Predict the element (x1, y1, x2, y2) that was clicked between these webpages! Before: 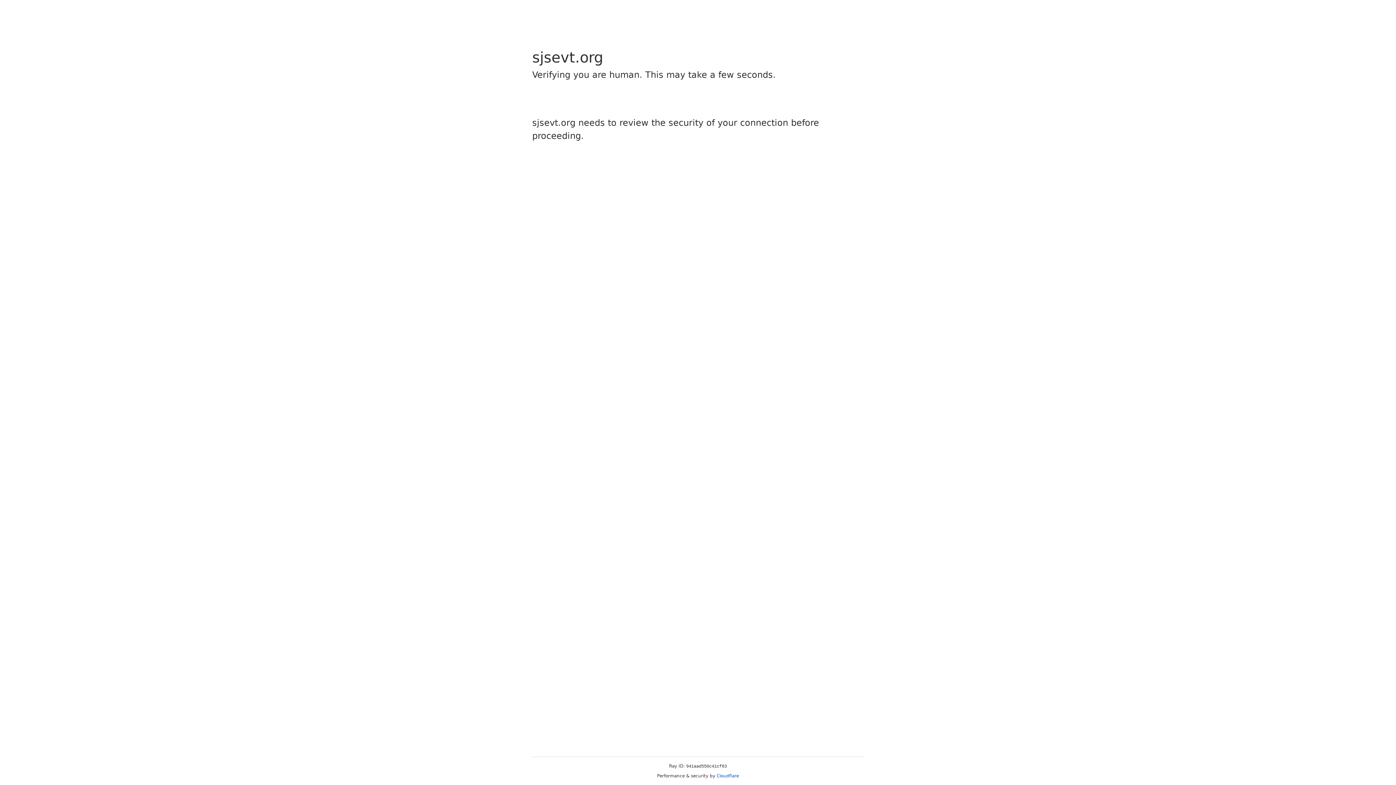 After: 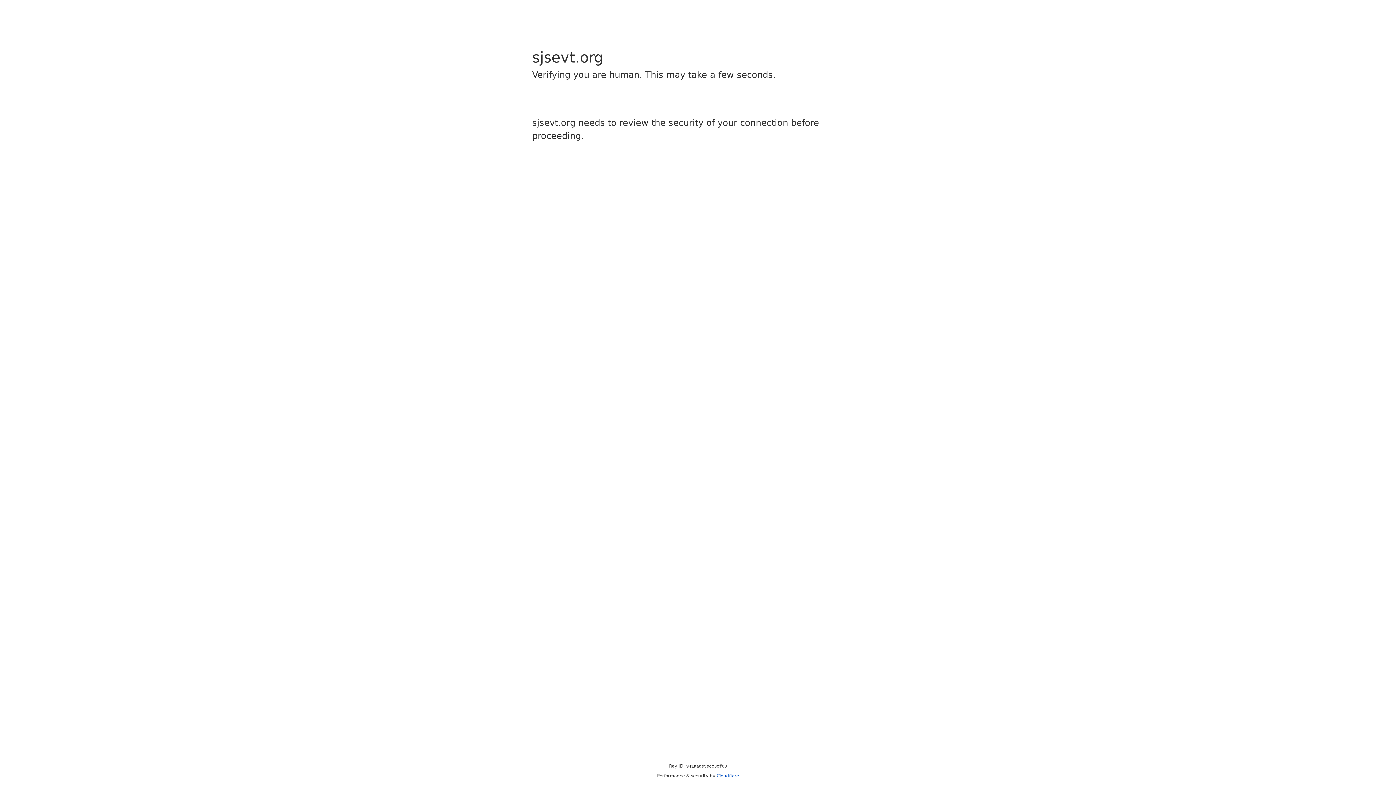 Action: bbox: (716, 773, 739, 778) label: Cloudflare